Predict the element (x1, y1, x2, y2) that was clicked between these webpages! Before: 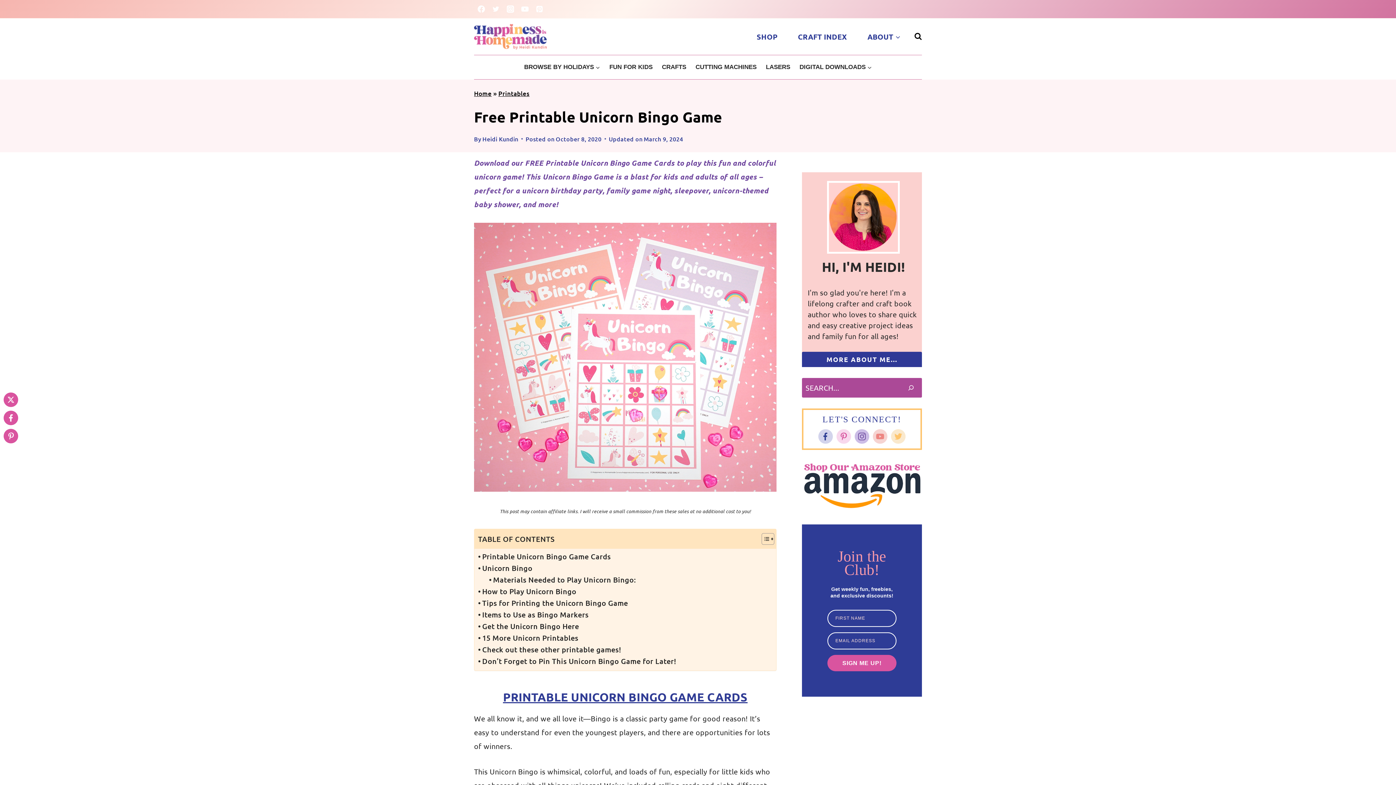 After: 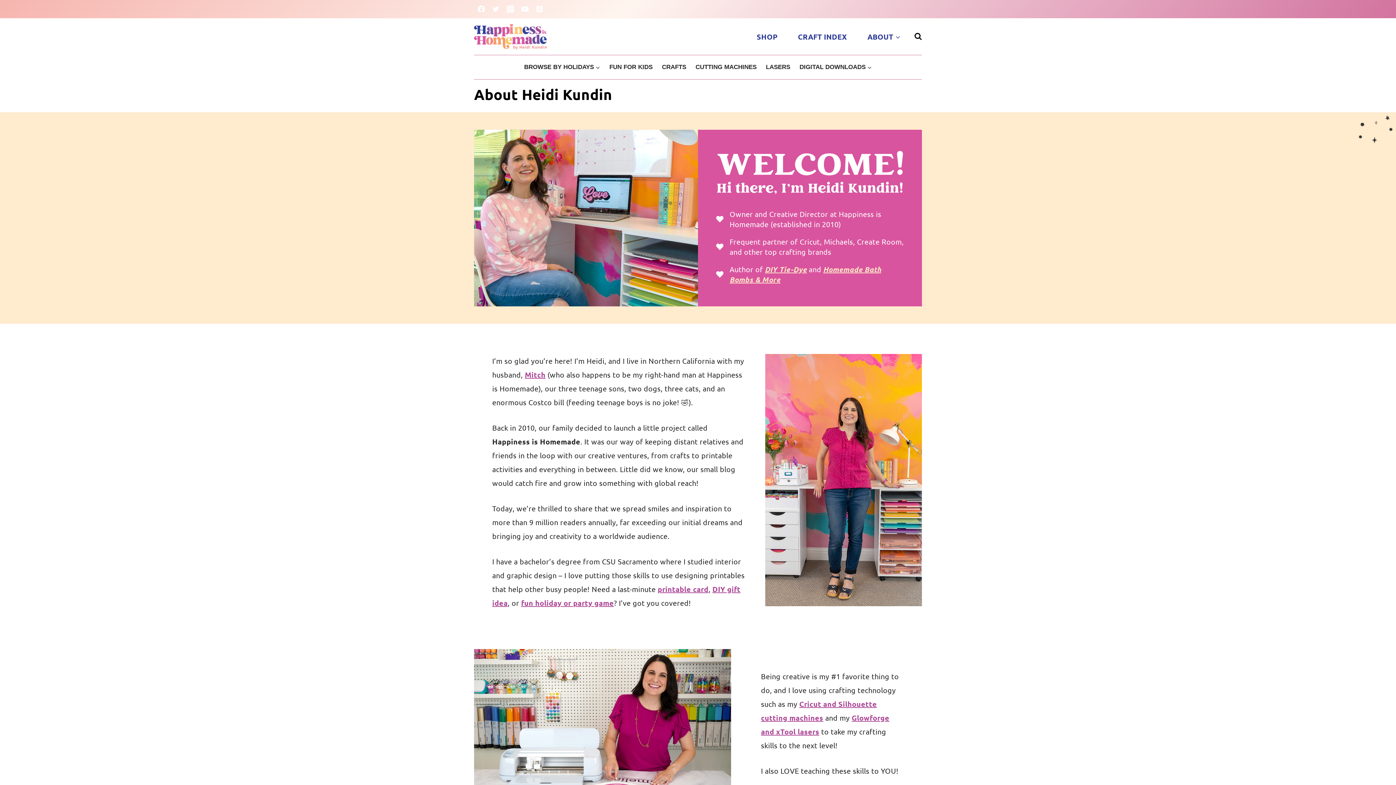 Action: bbox: (482, 134, 518, 142) label: Heidi Kundin